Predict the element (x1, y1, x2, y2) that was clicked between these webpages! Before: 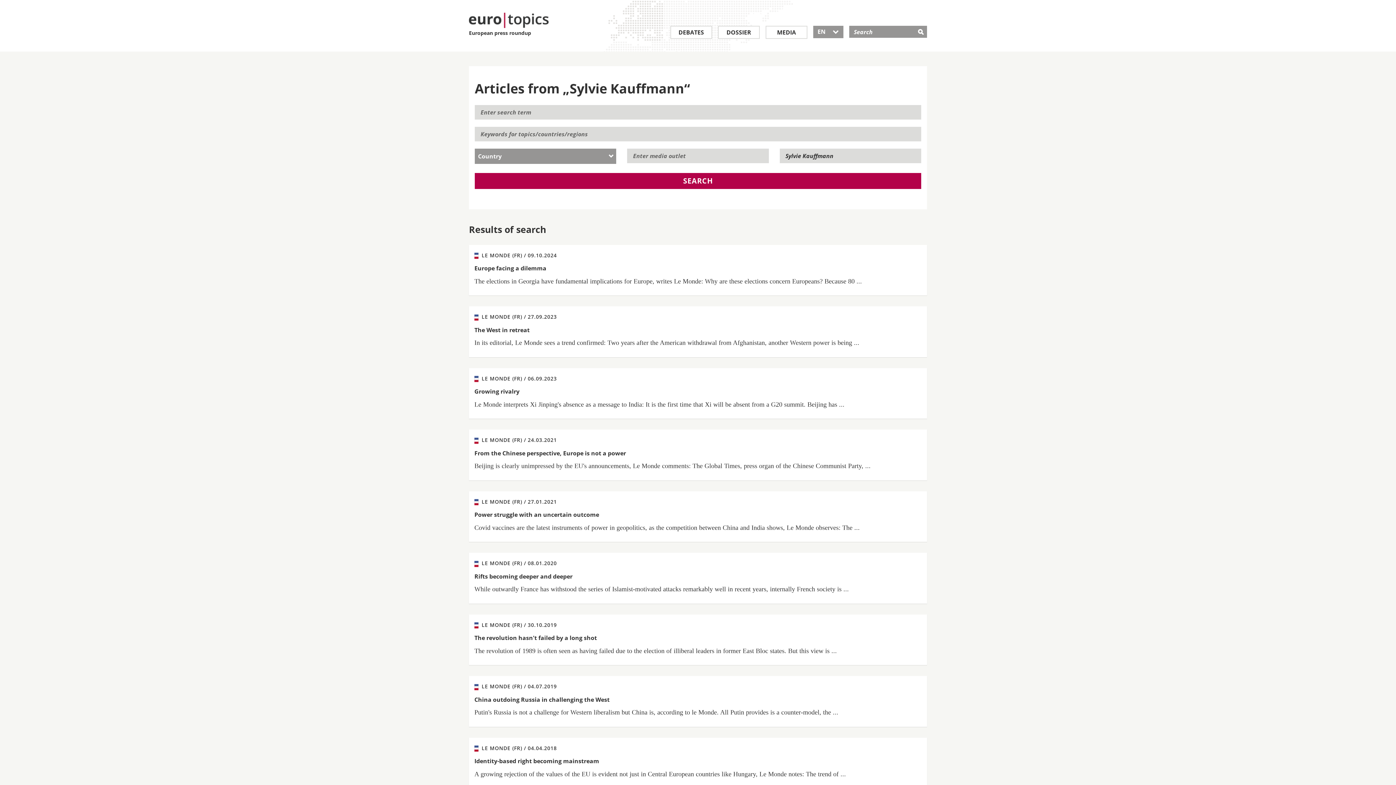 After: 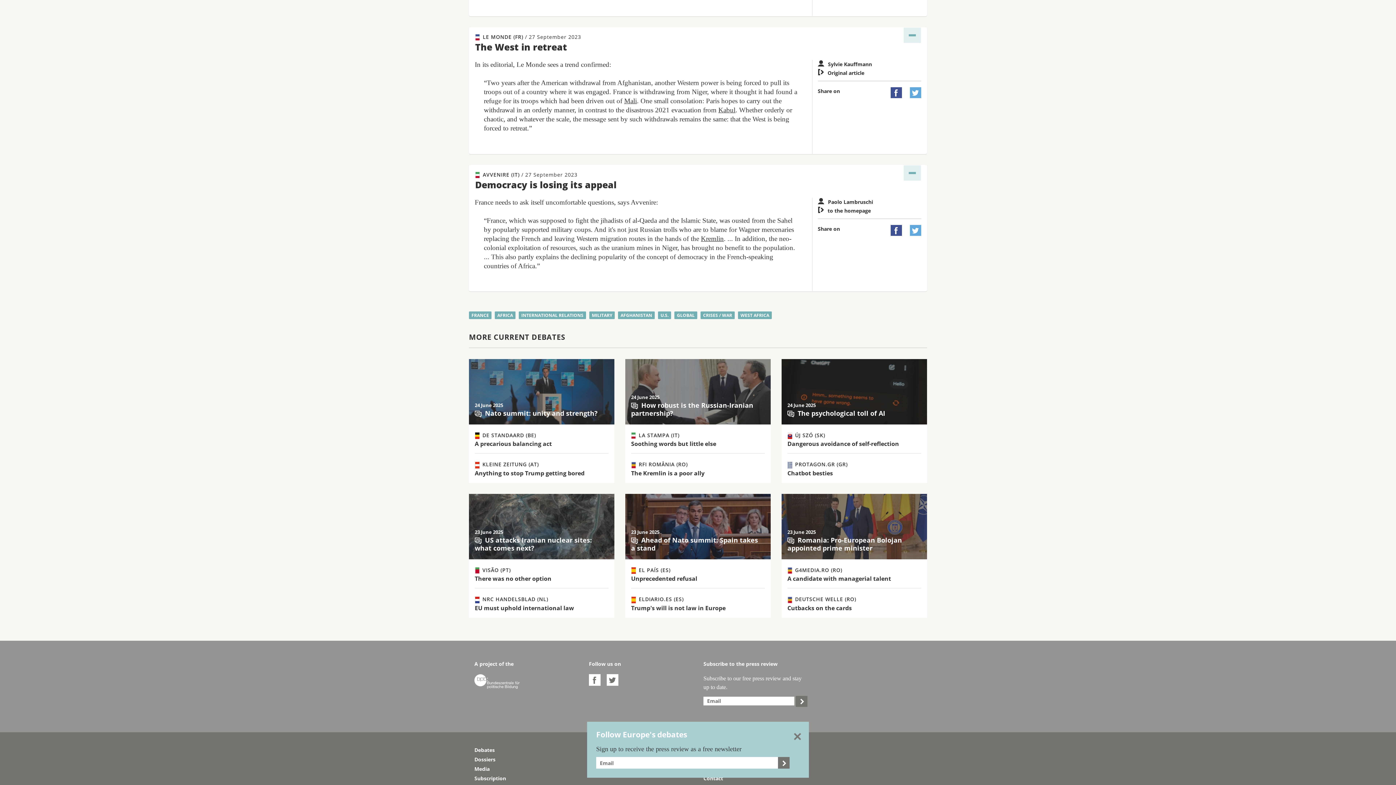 Action: label:  LE MONDE (FR) / 27.09.2023
The West in retreat

In its editorial, Le Monde sees a trend confirmed: Two years after the American withdrawal from Afghanistan, another Western power is being ... bbox: (474, 312, 921, 347)